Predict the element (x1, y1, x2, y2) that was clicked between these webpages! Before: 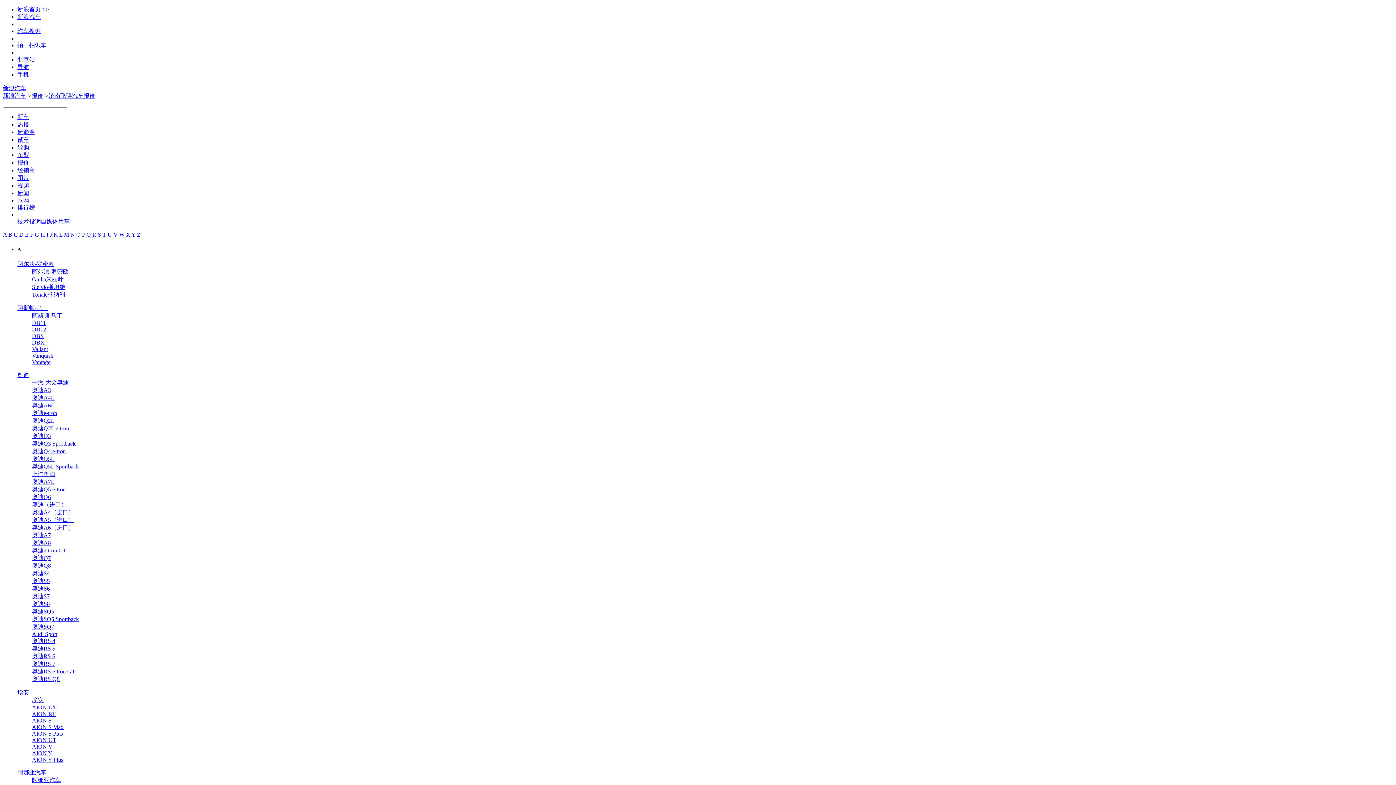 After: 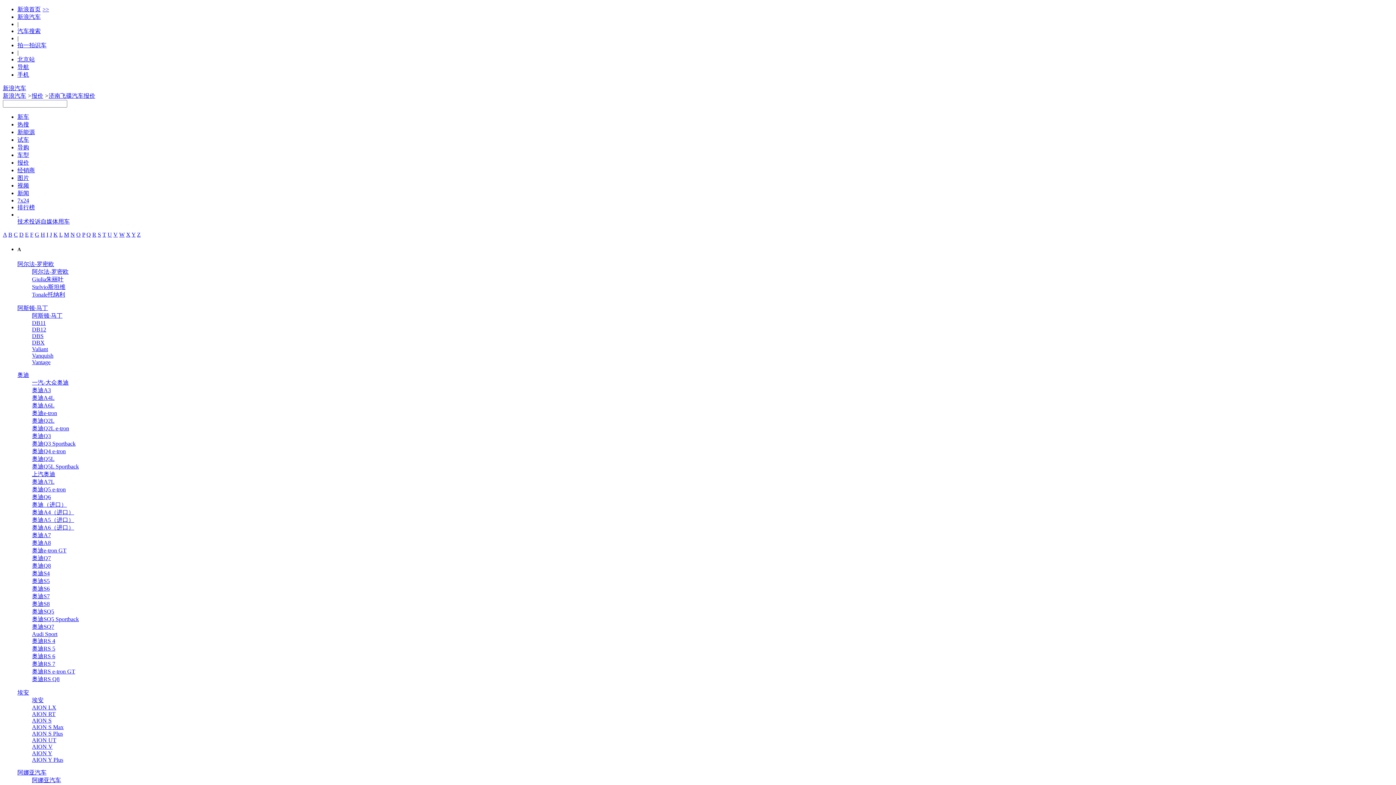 Action: bbox: (40, 218, 58, 224) label: 自媒体